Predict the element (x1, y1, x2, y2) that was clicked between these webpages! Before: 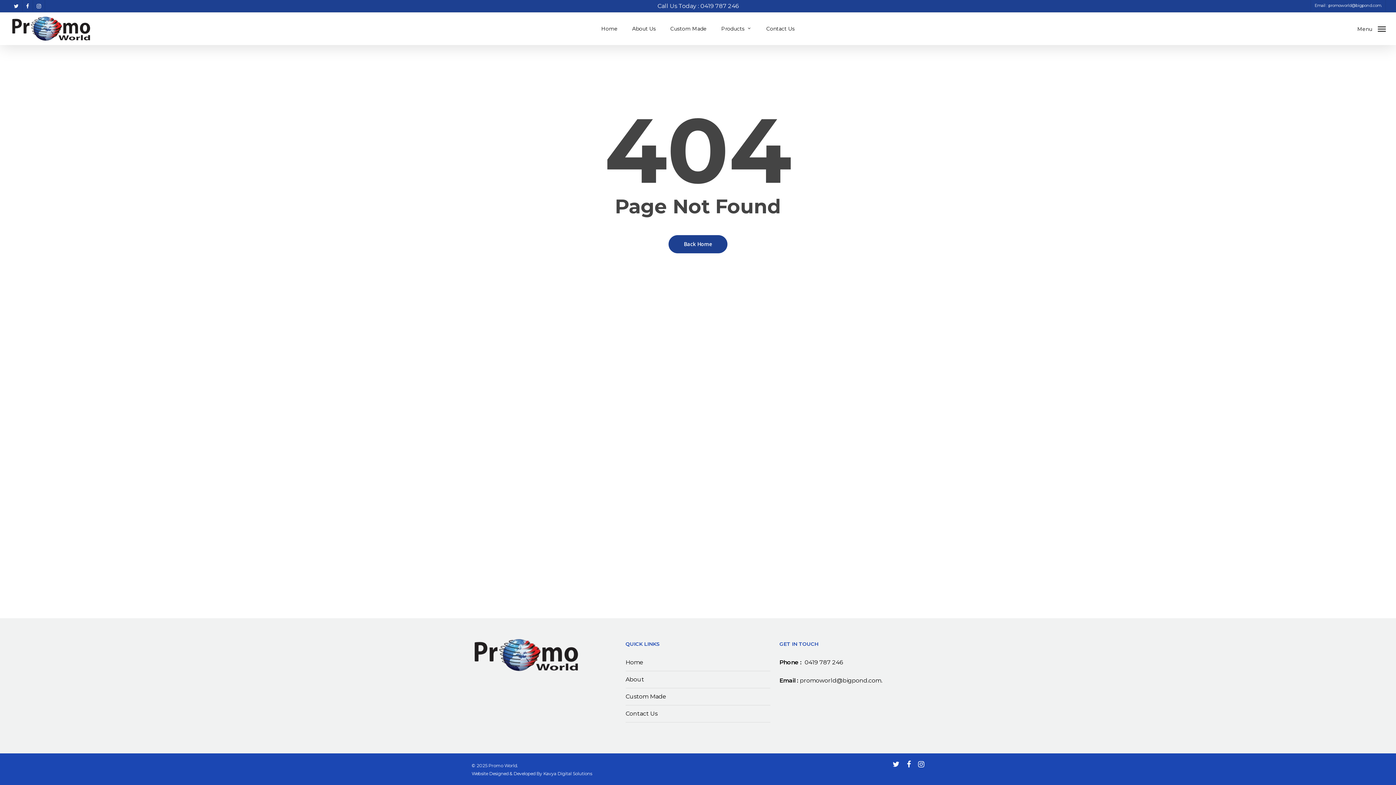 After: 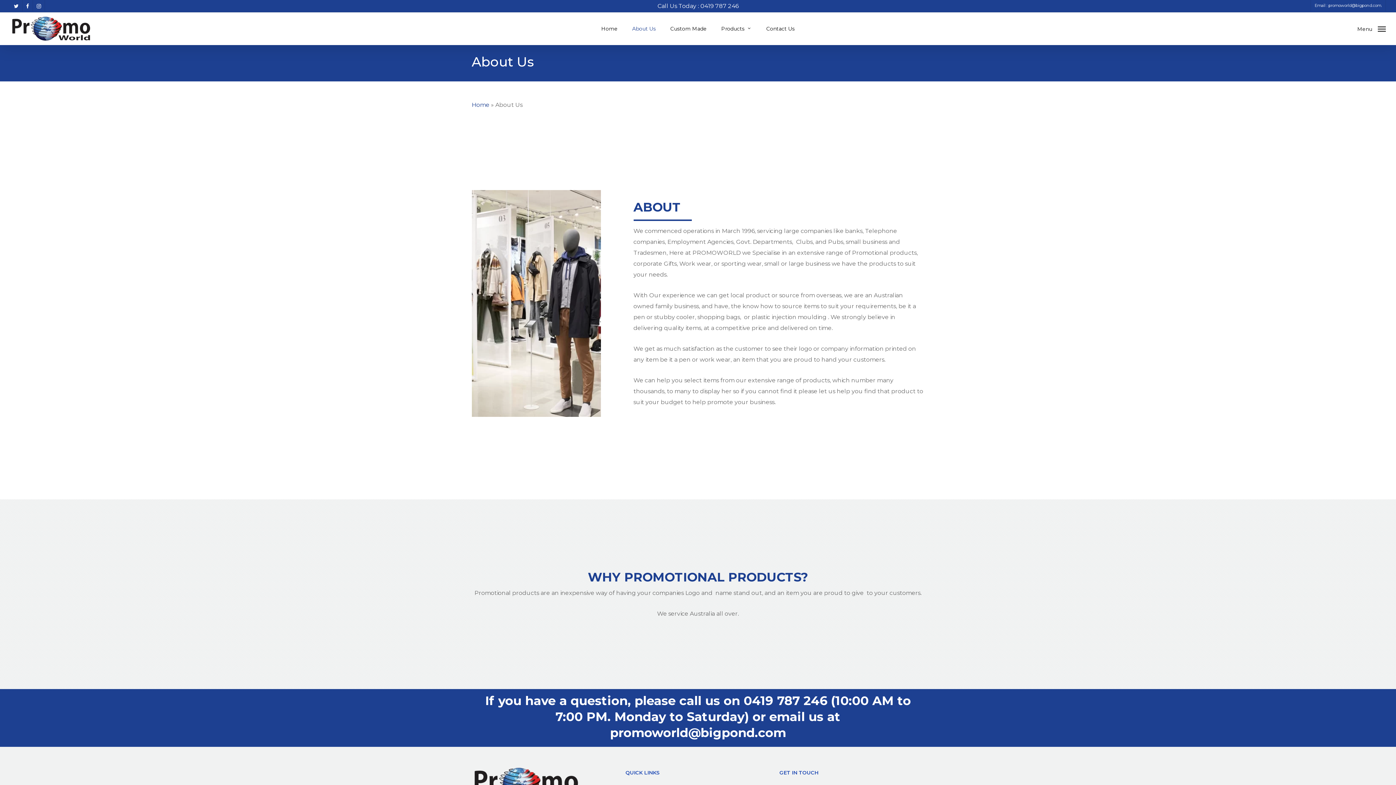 Action: label: About bbox: (625, 671, 770, 688)